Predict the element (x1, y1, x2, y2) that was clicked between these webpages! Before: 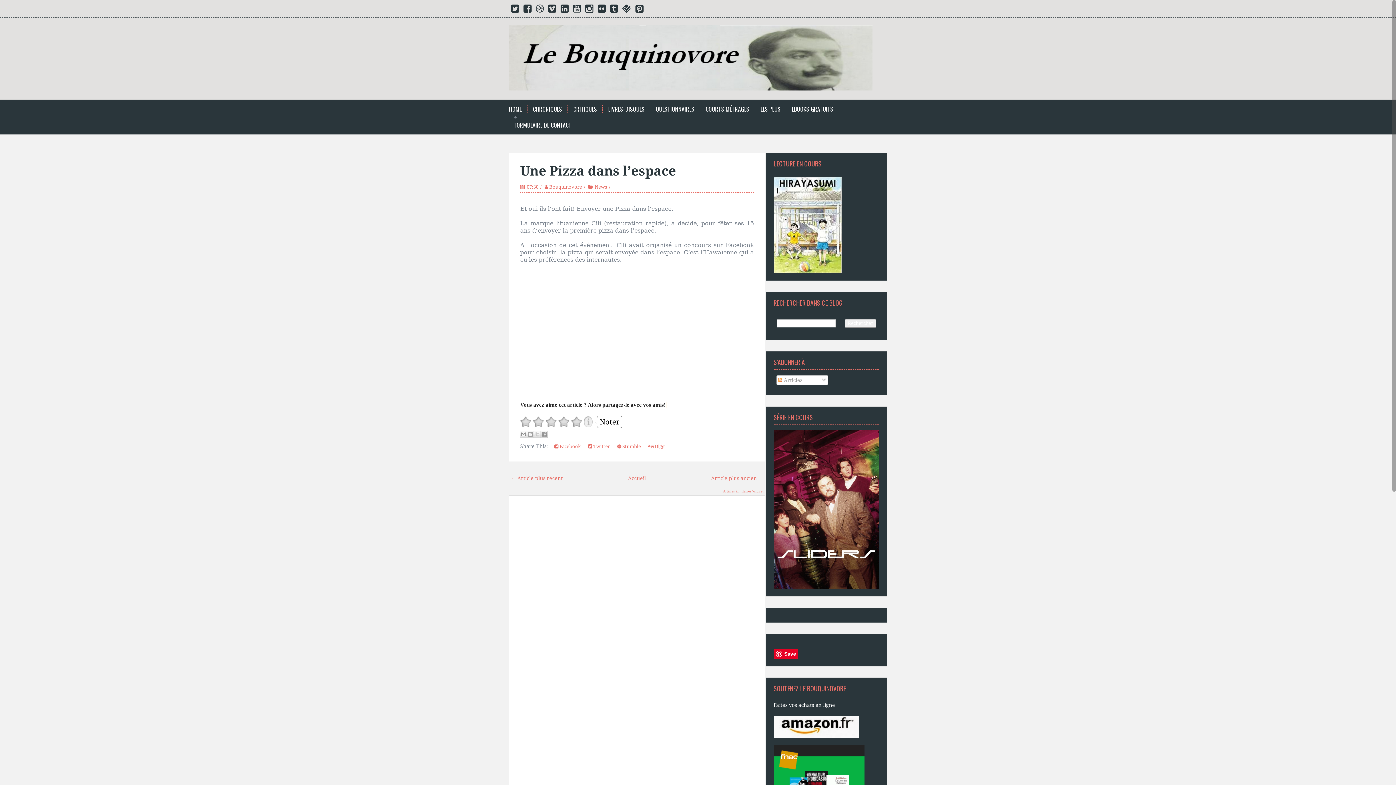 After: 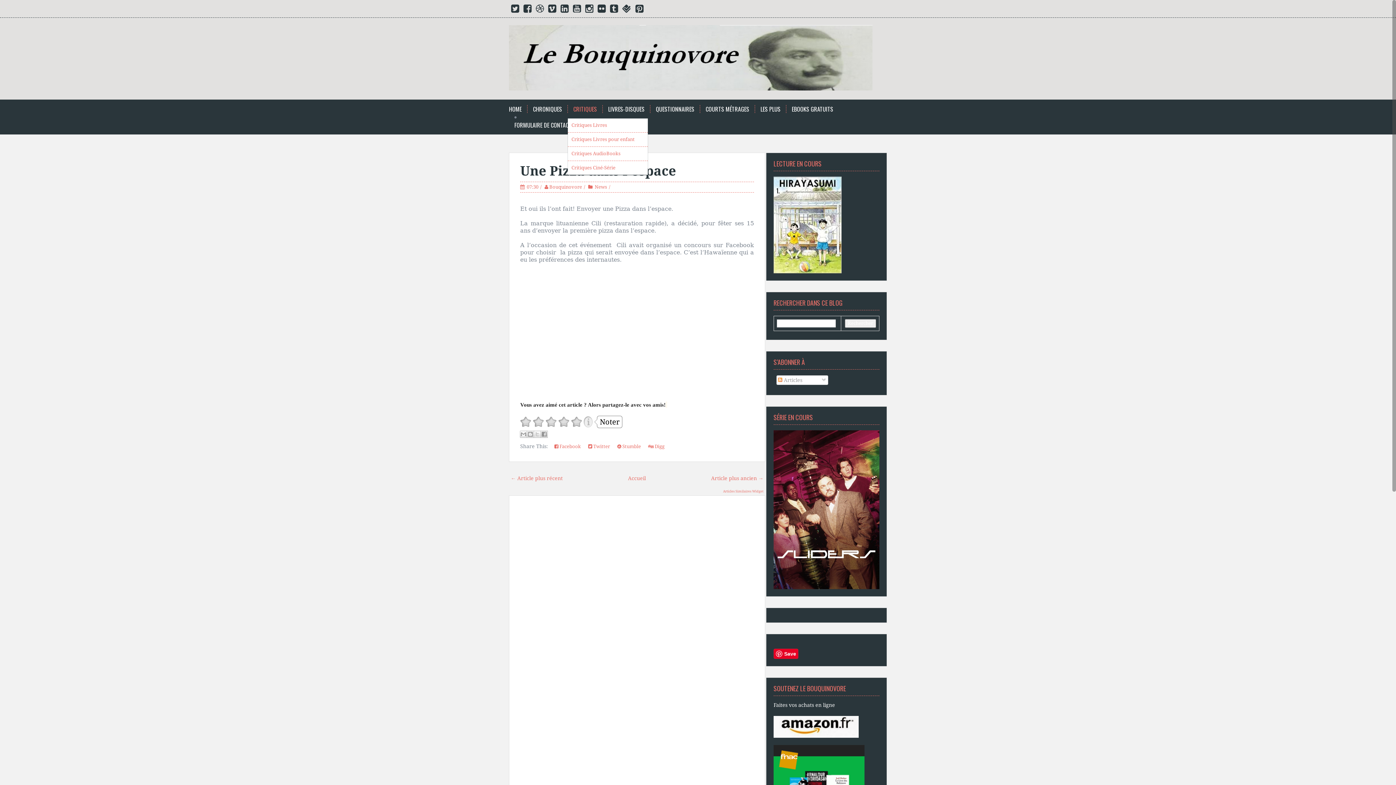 Action: label: CRITIQUES bbox: (573, 105, 597, 113)